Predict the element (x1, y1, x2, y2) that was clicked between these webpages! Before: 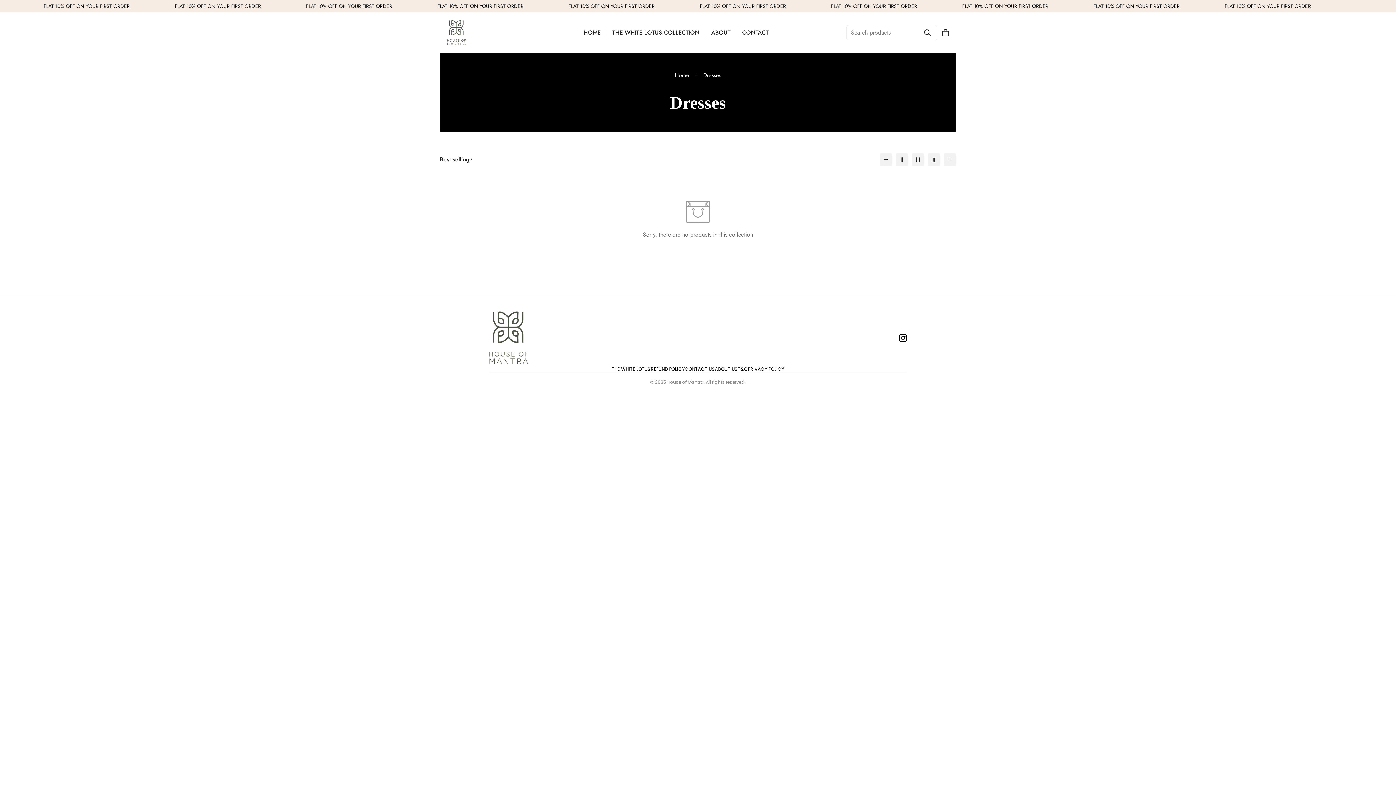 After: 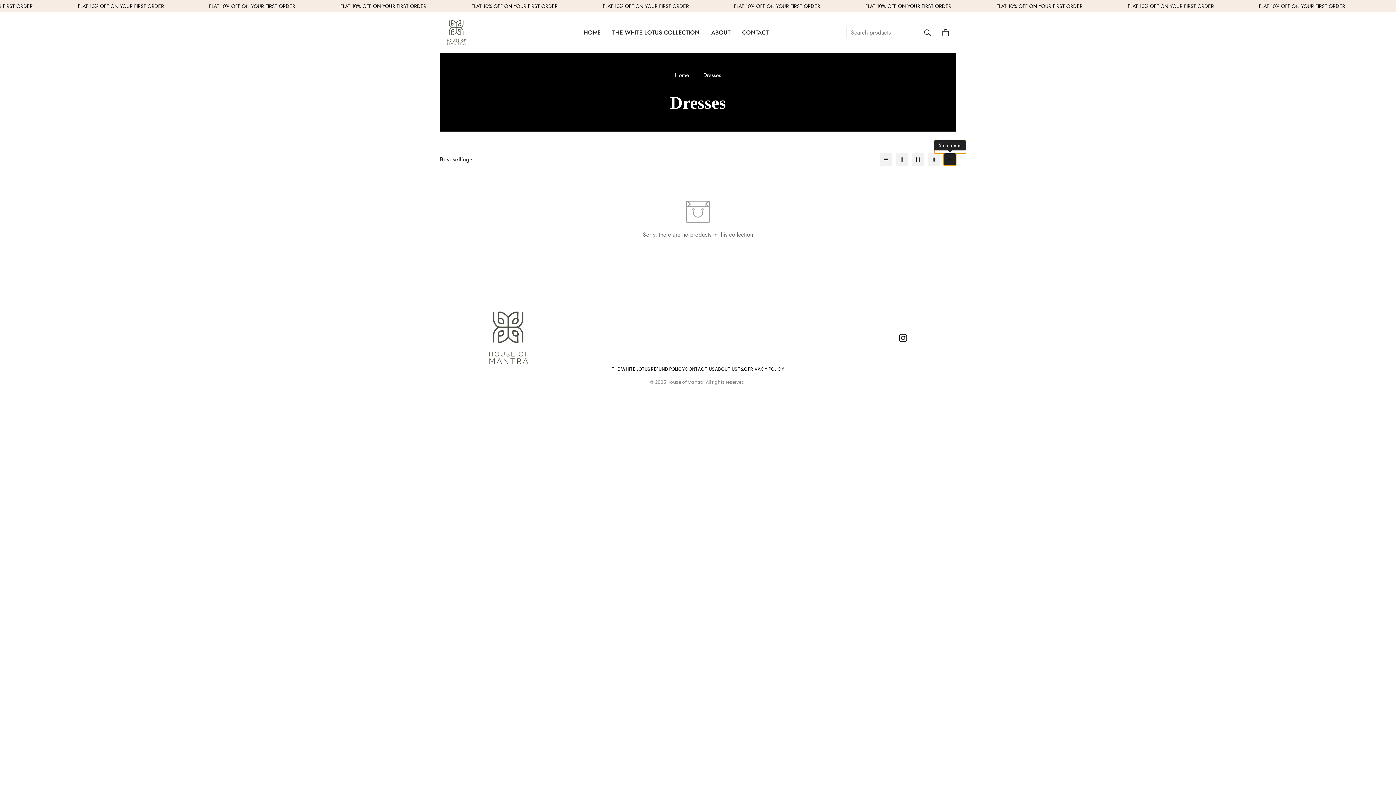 Action: bbox: (944, 153, 956, 165) label: 5-column